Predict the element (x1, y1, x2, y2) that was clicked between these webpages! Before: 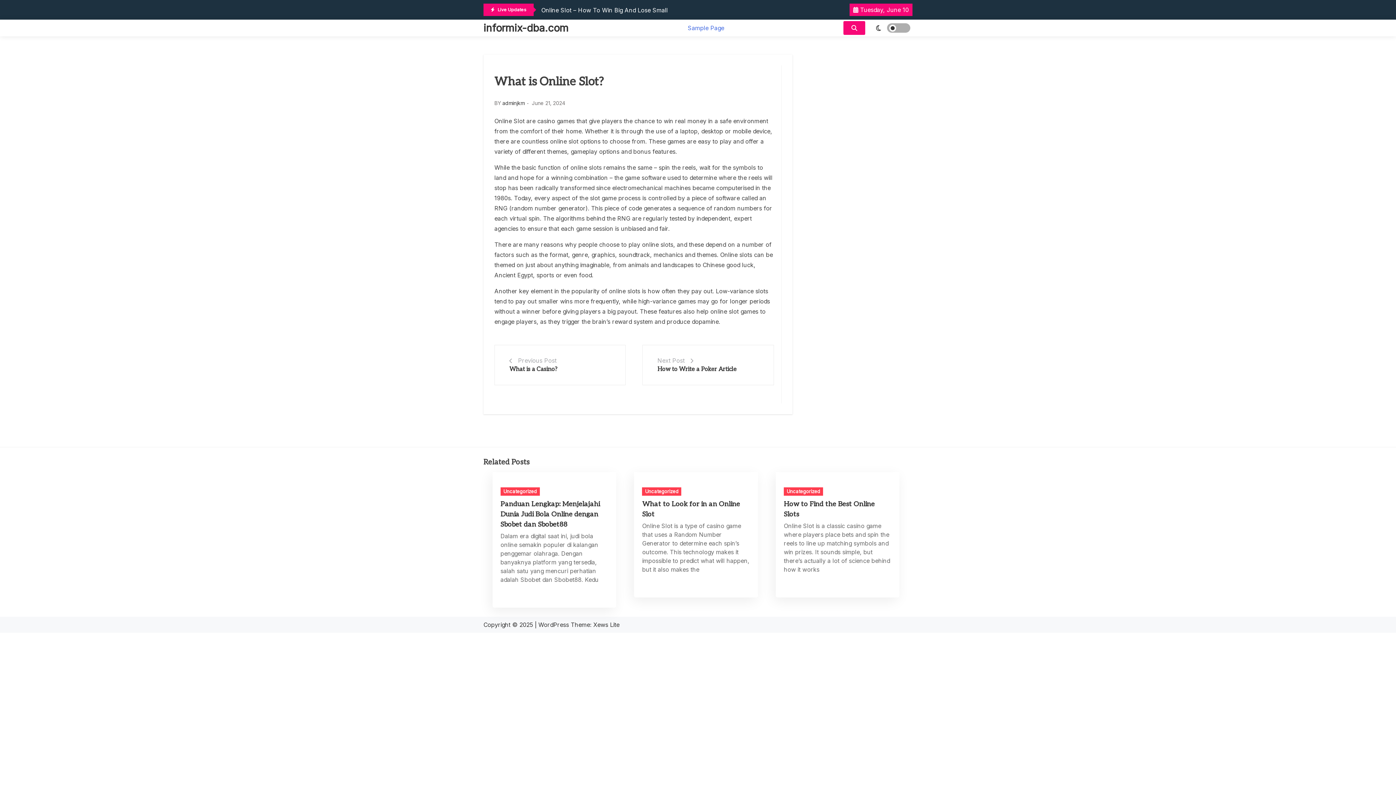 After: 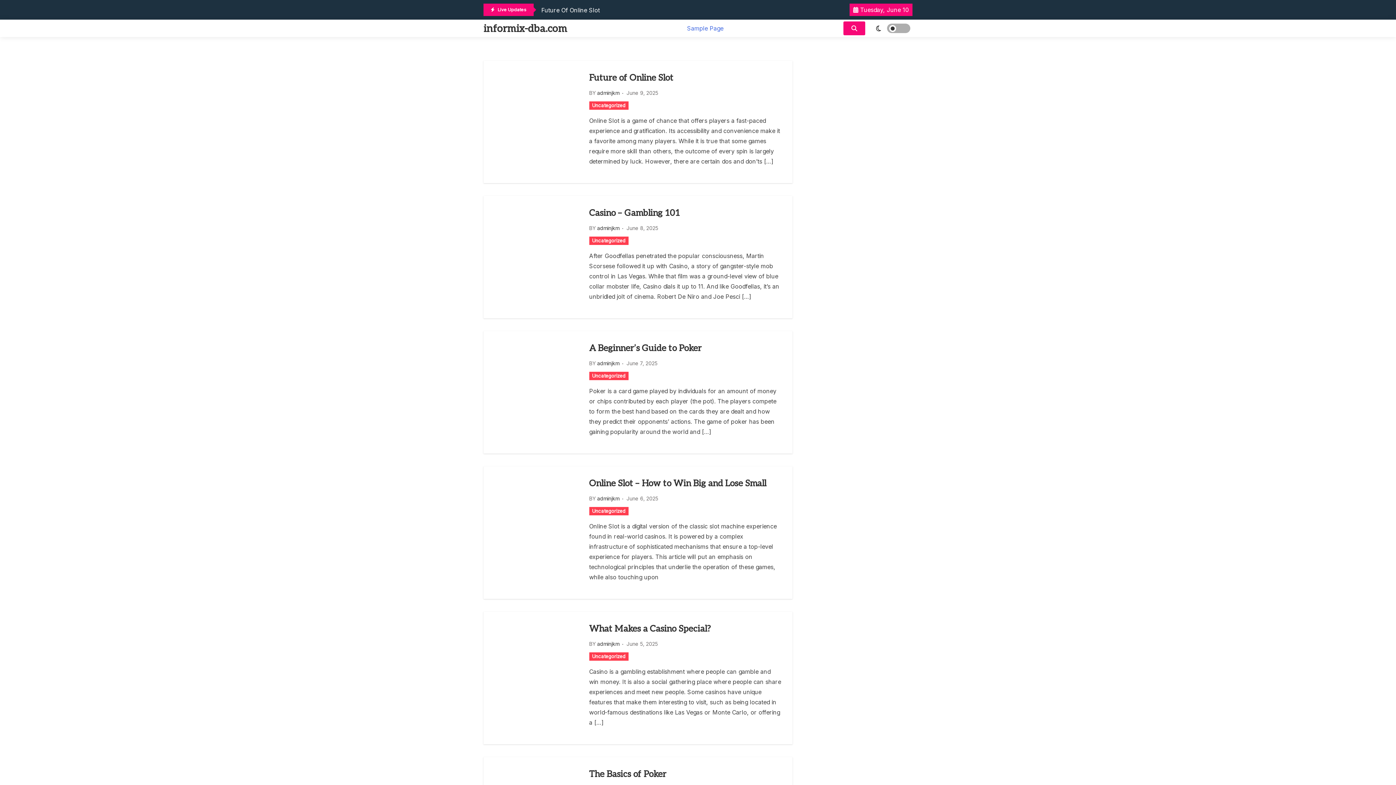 Action: label: informix-dba.com bbox: (483, 21, 568, 34)